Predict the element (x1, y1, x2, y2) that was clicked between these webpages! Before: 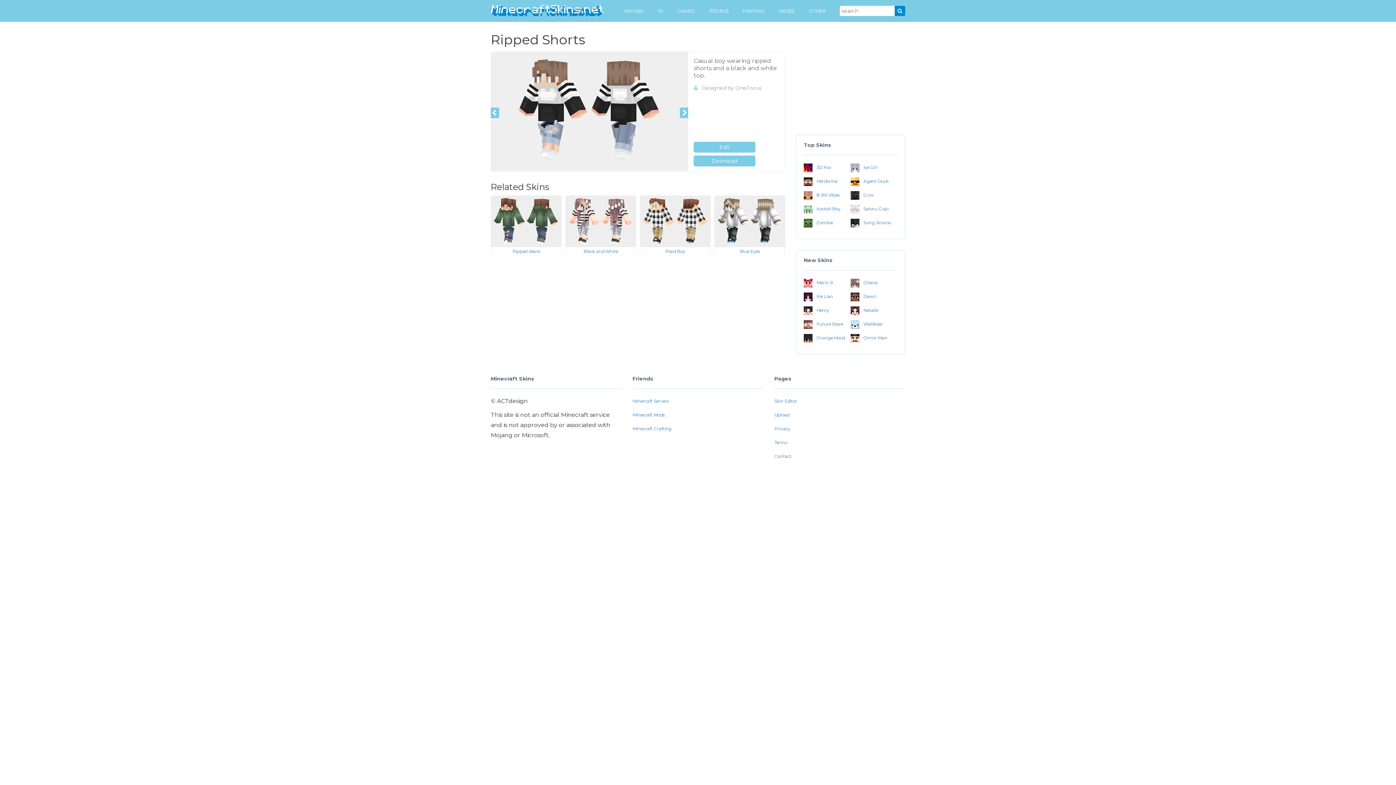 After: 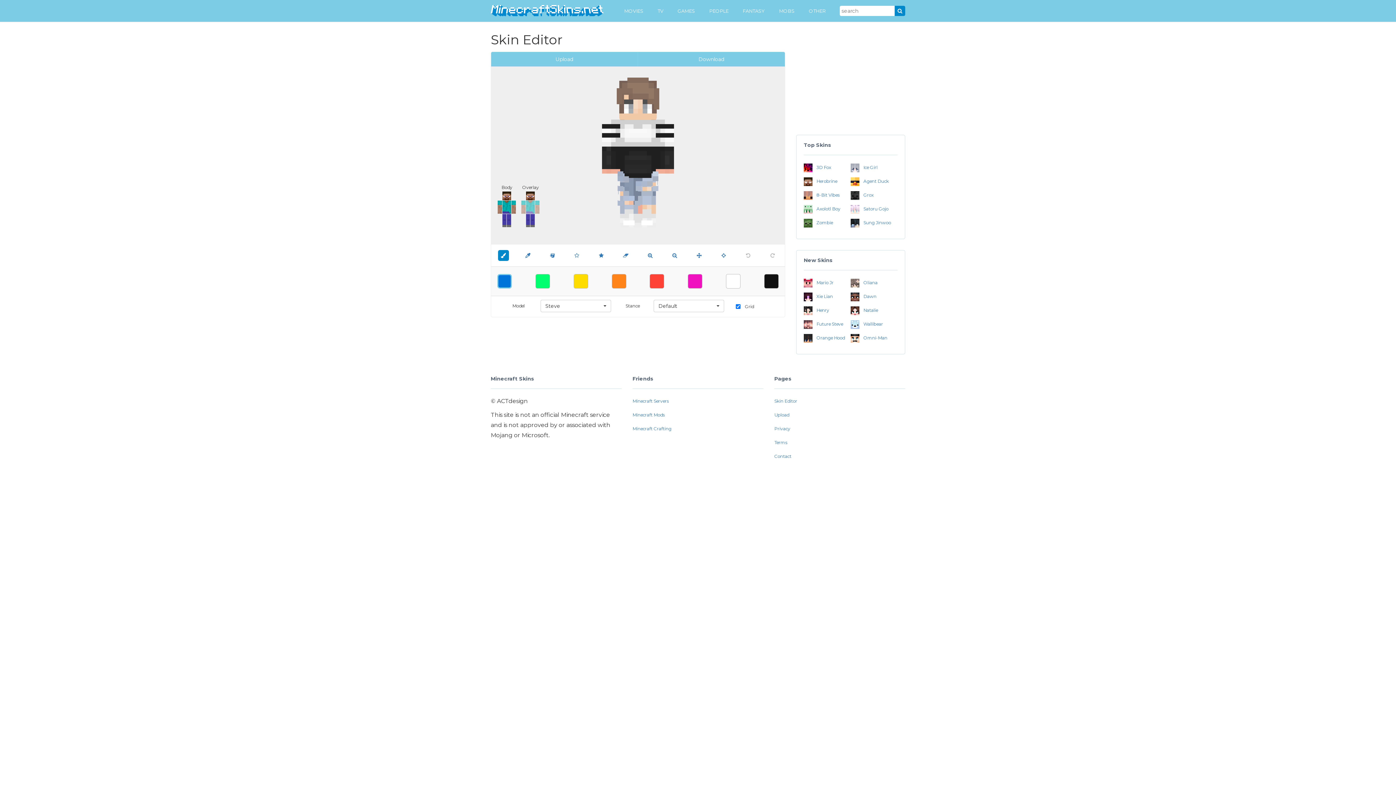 Action: bbox: (693, 141, 755, 152) label: Edit